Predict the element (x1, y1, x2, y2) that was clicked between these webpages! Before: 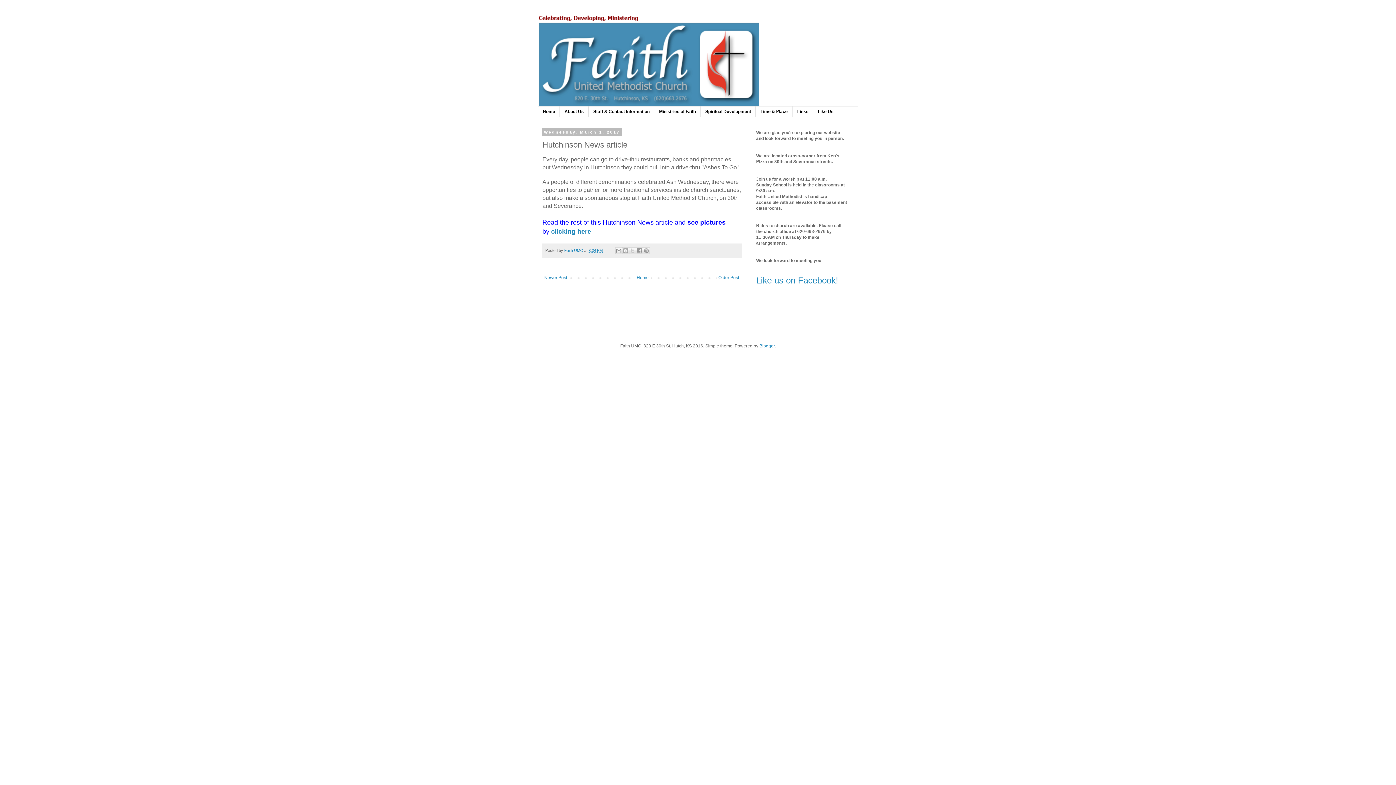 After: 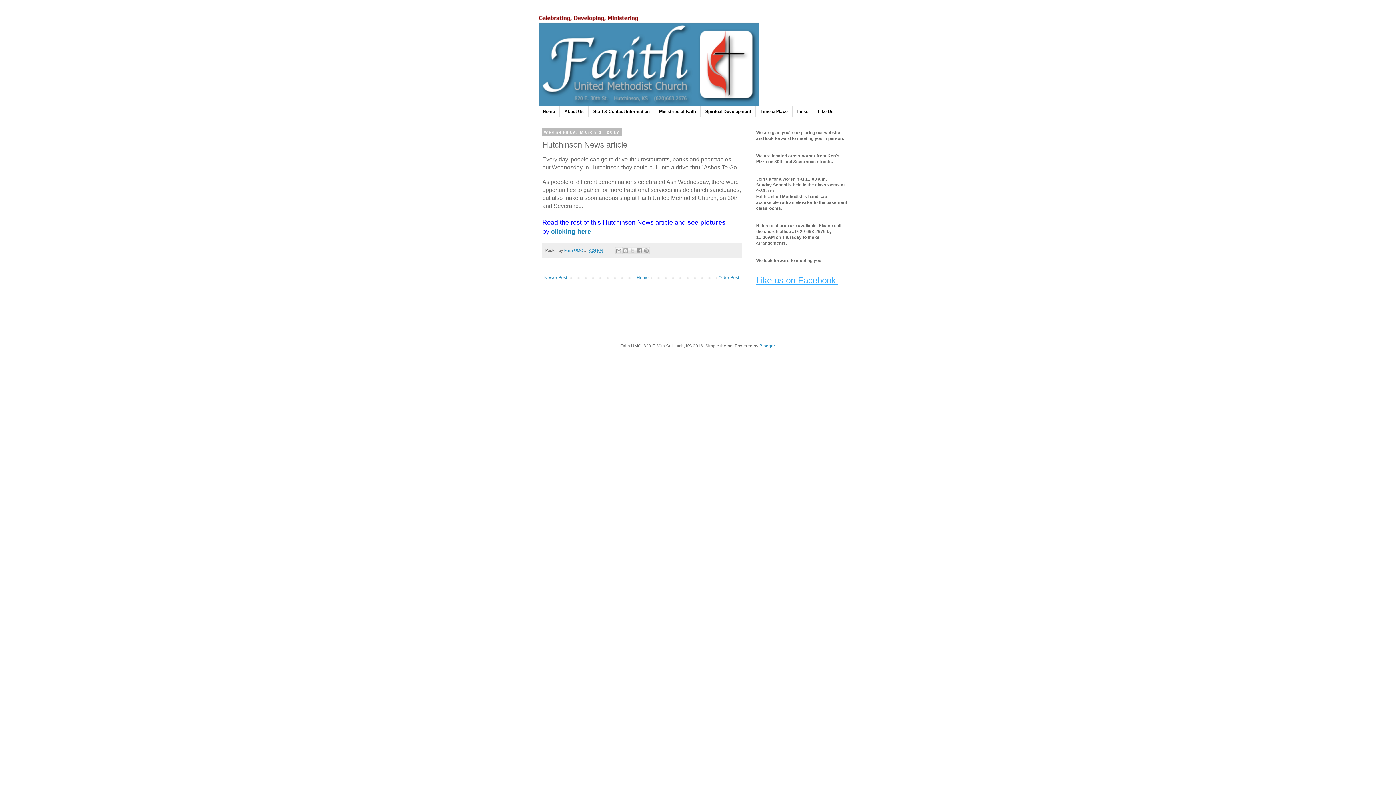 Action: bbox: (756, 279, 838, 284) label: Like us on Facebook!